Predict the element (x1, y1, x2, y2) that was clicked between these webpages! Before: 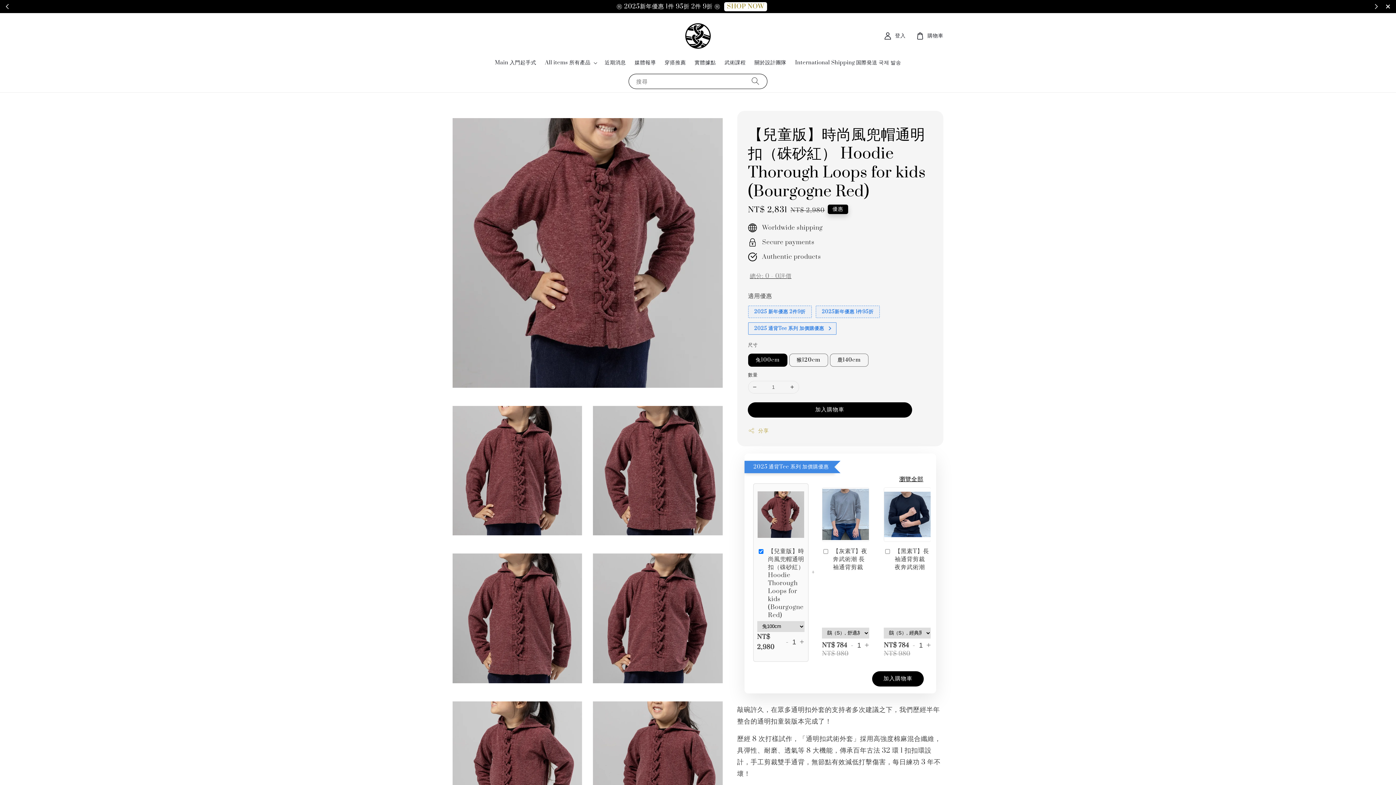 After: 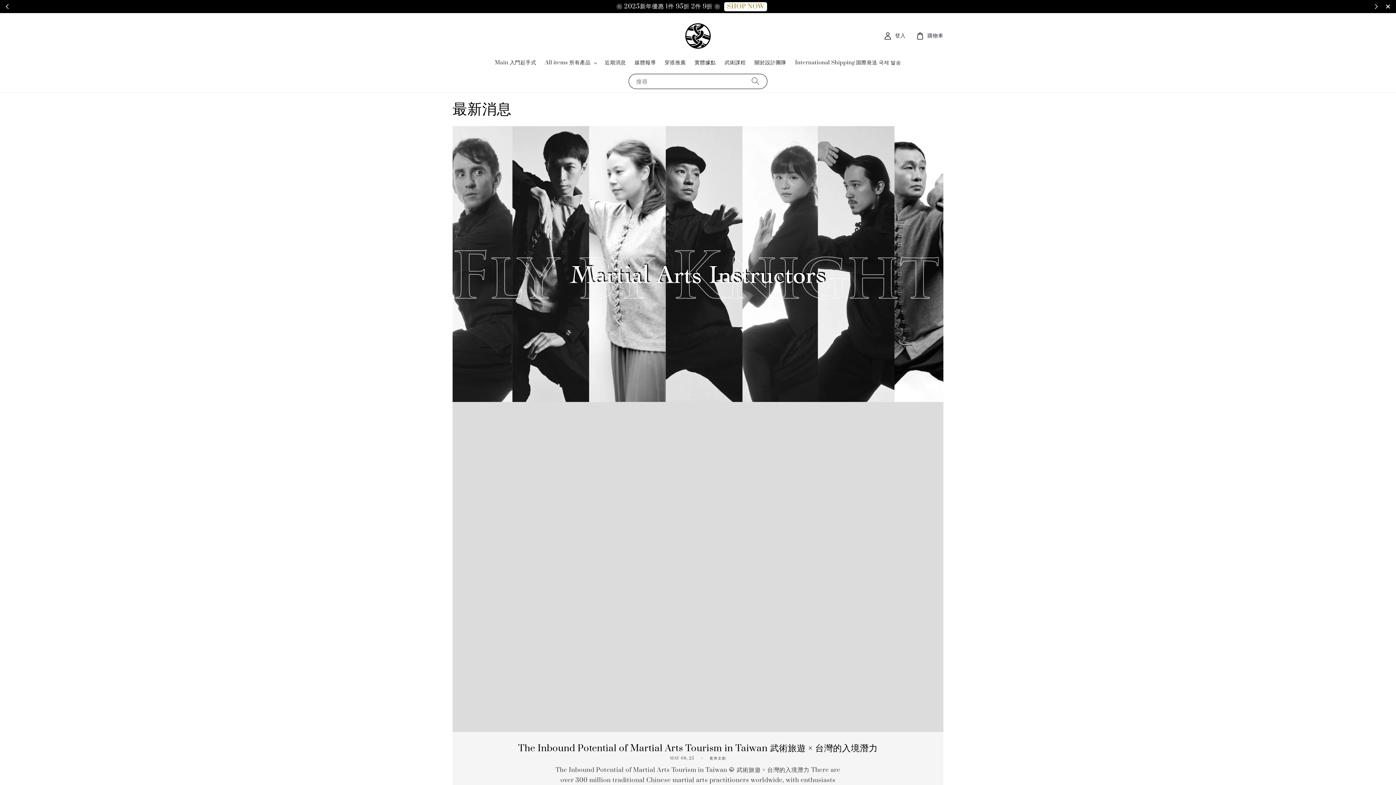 Action: label: 近期消息 bbox: (600, 55, 630, 70)